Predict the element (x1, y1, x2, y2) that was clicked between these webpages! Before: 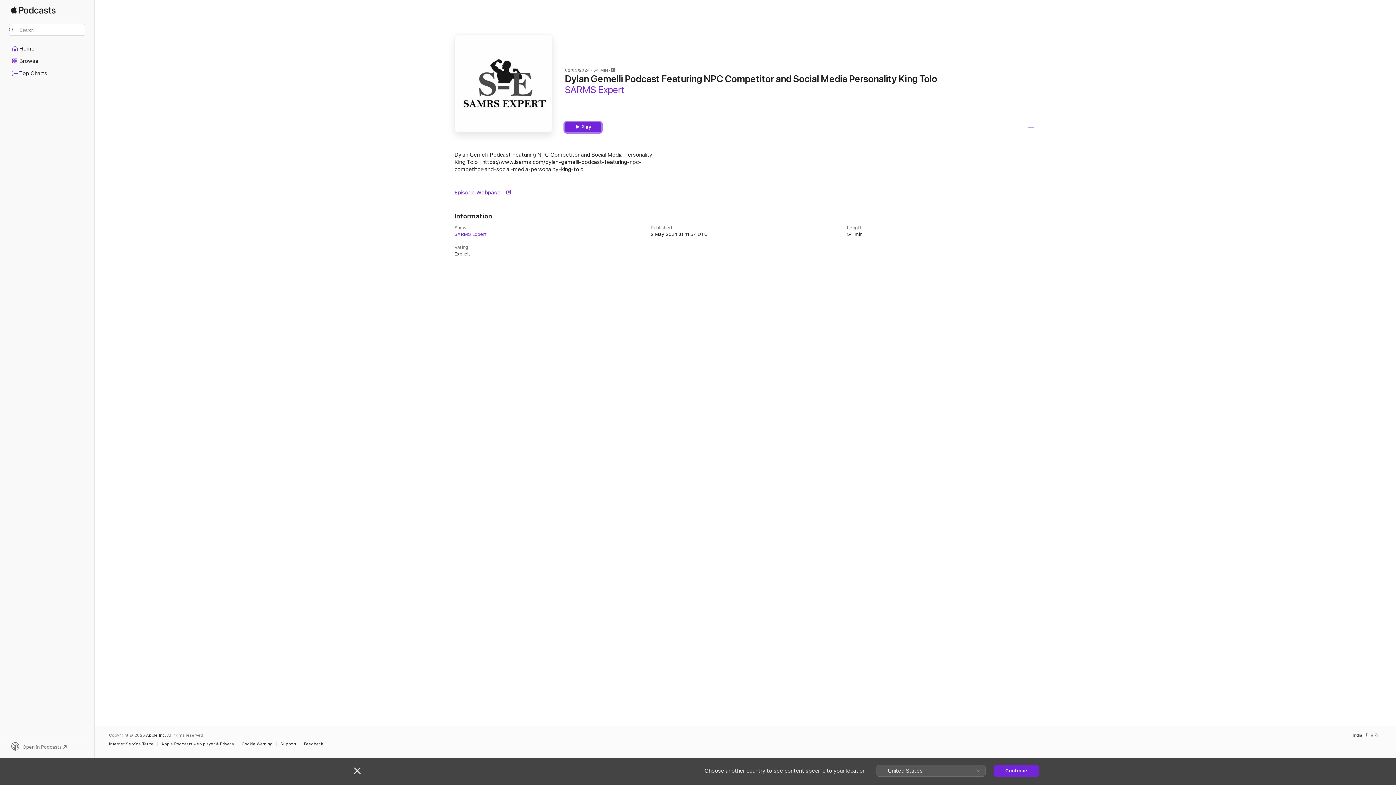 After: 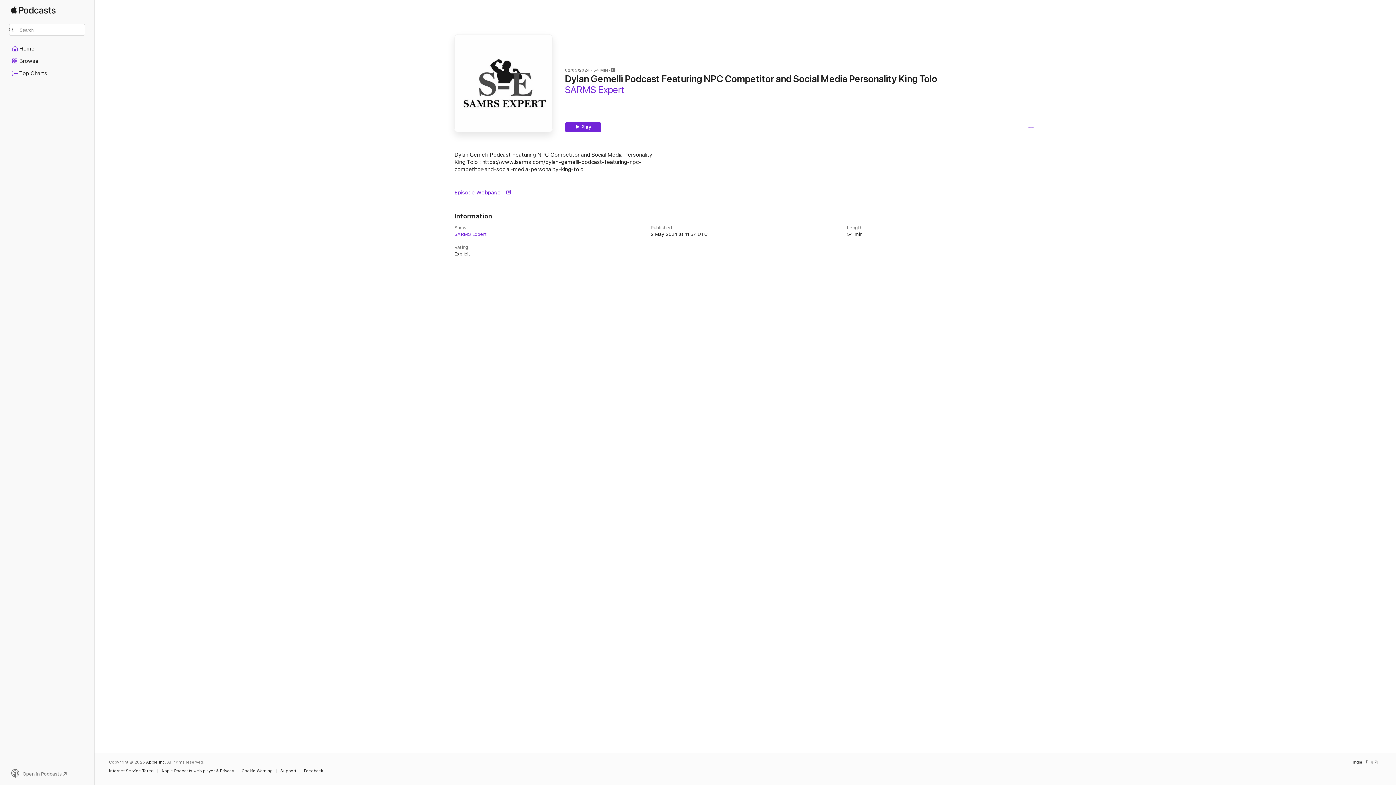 Action: label: Close bbox: (354, 767, 360, 774)